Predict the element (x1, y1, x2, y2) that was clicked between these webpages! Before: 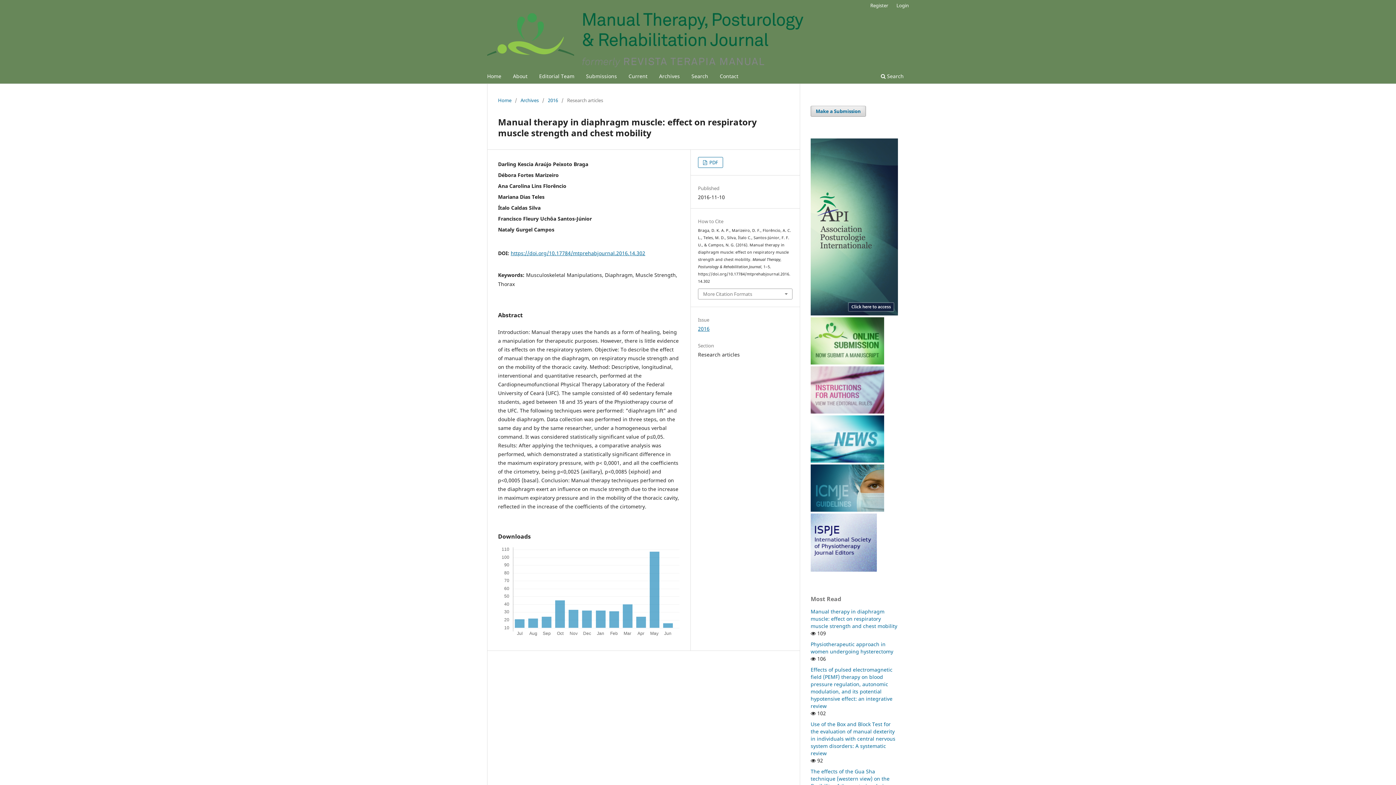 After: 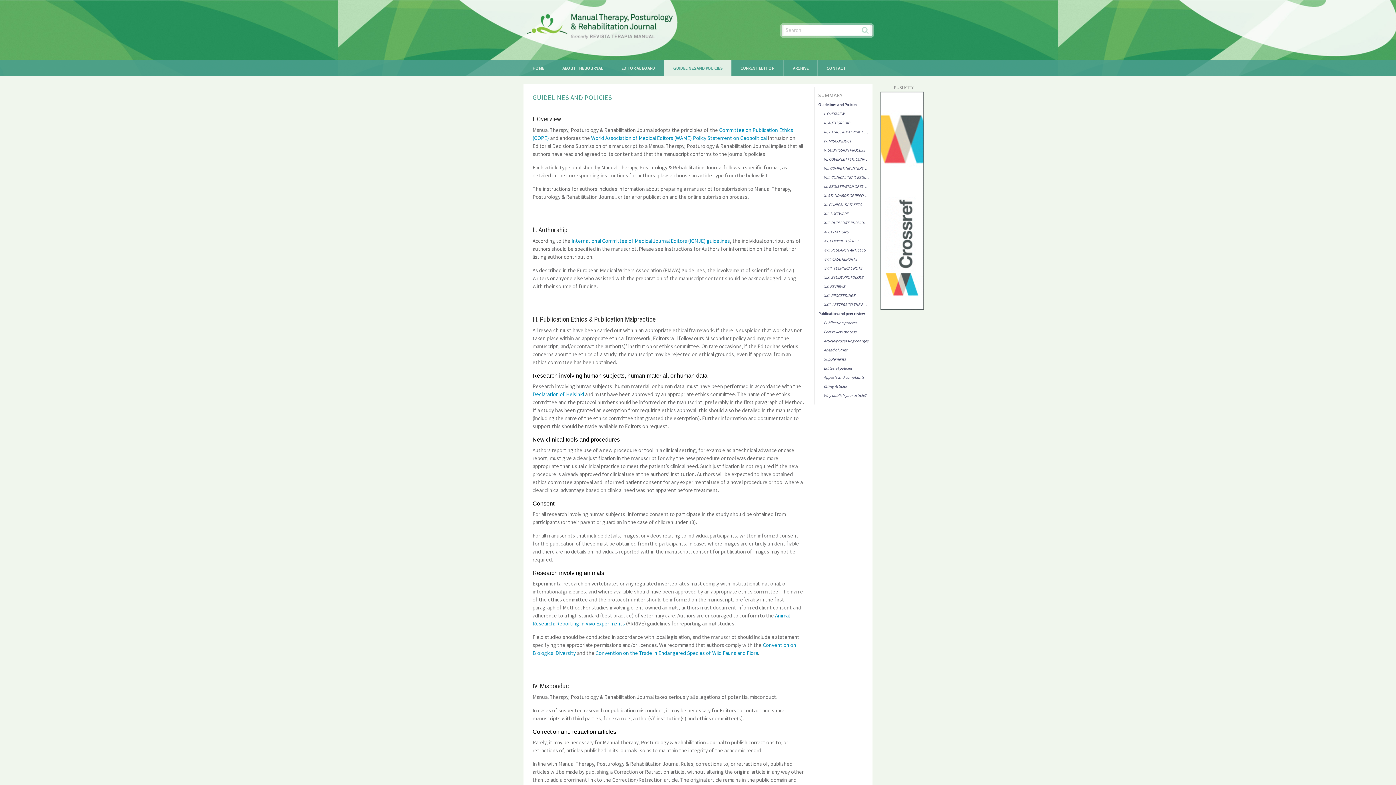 Action: bbox: (810, 408, 884, 415)